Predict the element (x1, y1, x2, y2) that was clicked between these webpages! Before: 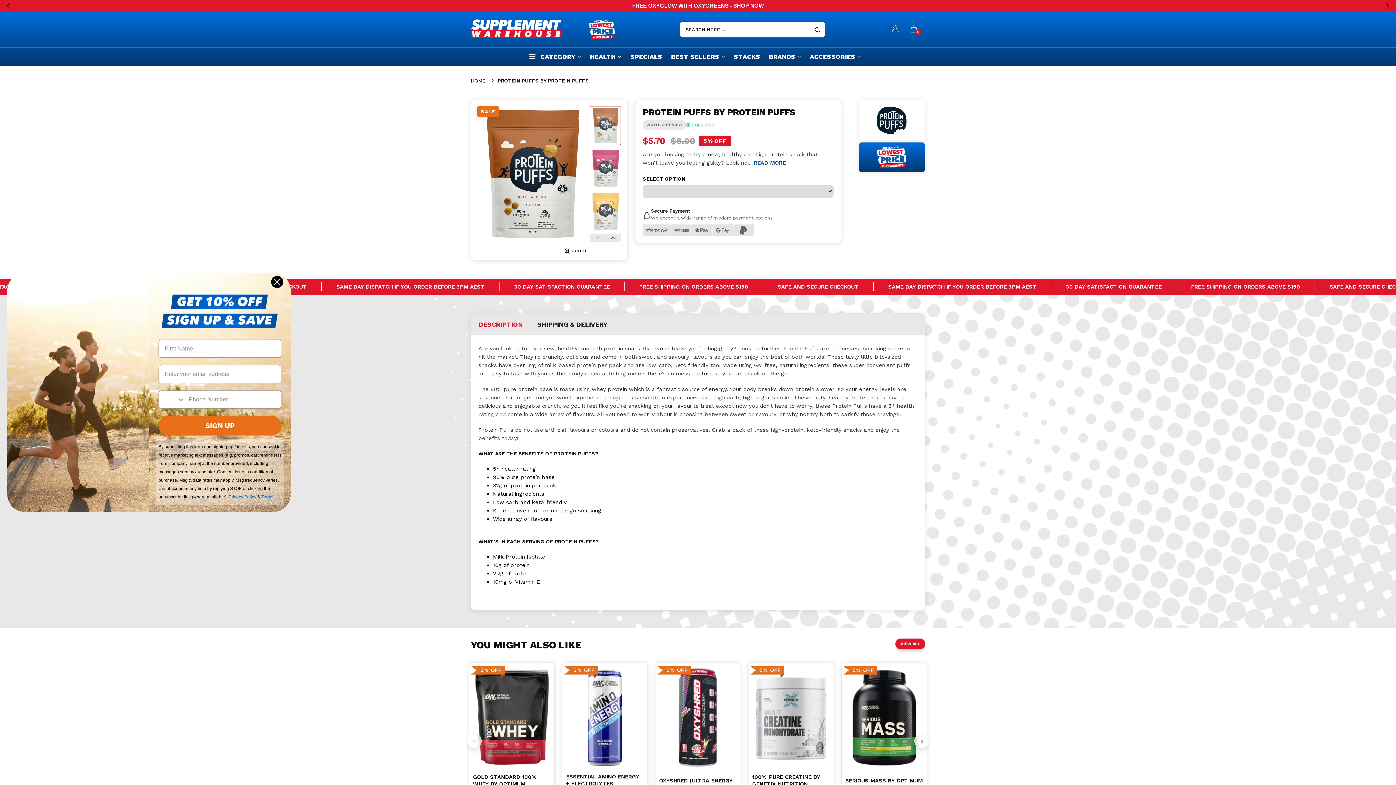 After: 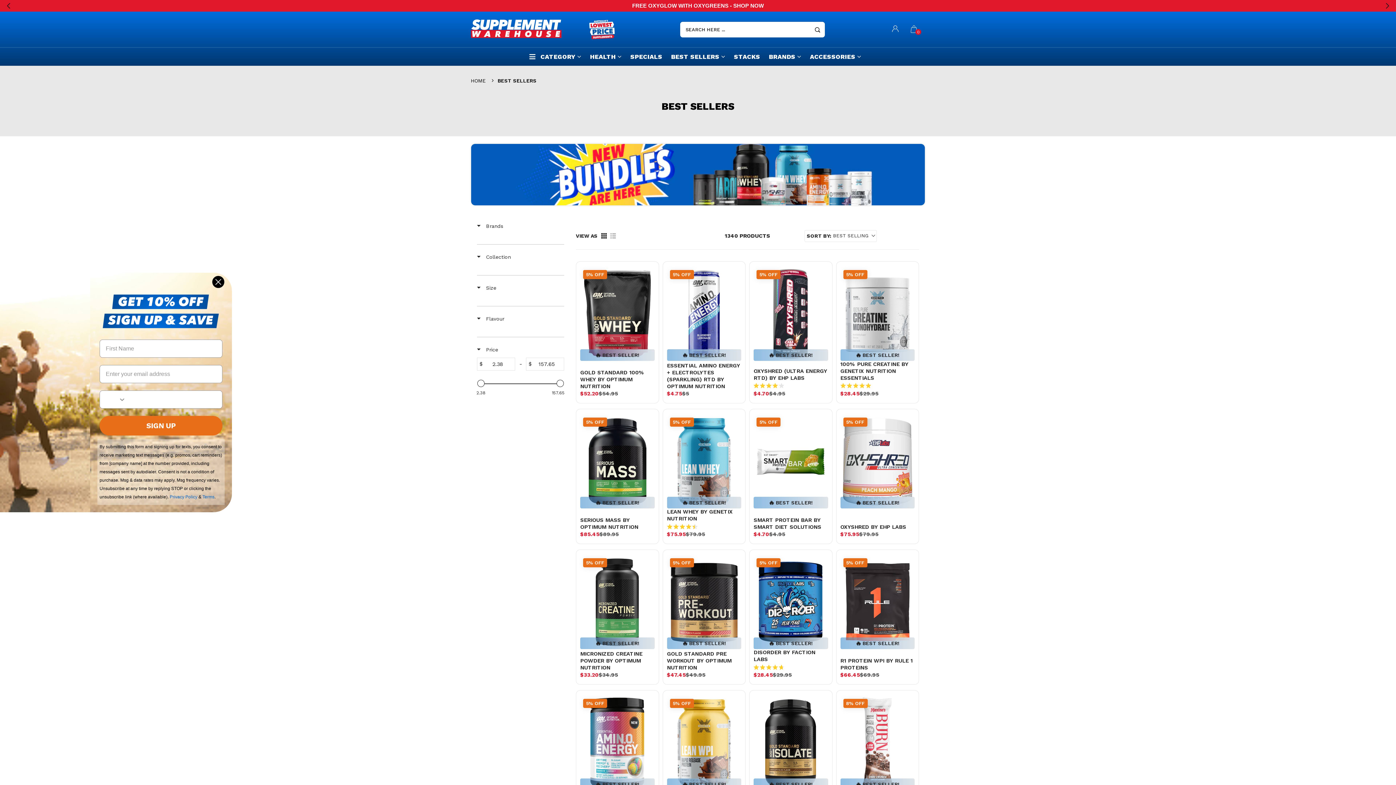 Action: bbox: (666, 49, 729, 63) label: BEST SELLERS